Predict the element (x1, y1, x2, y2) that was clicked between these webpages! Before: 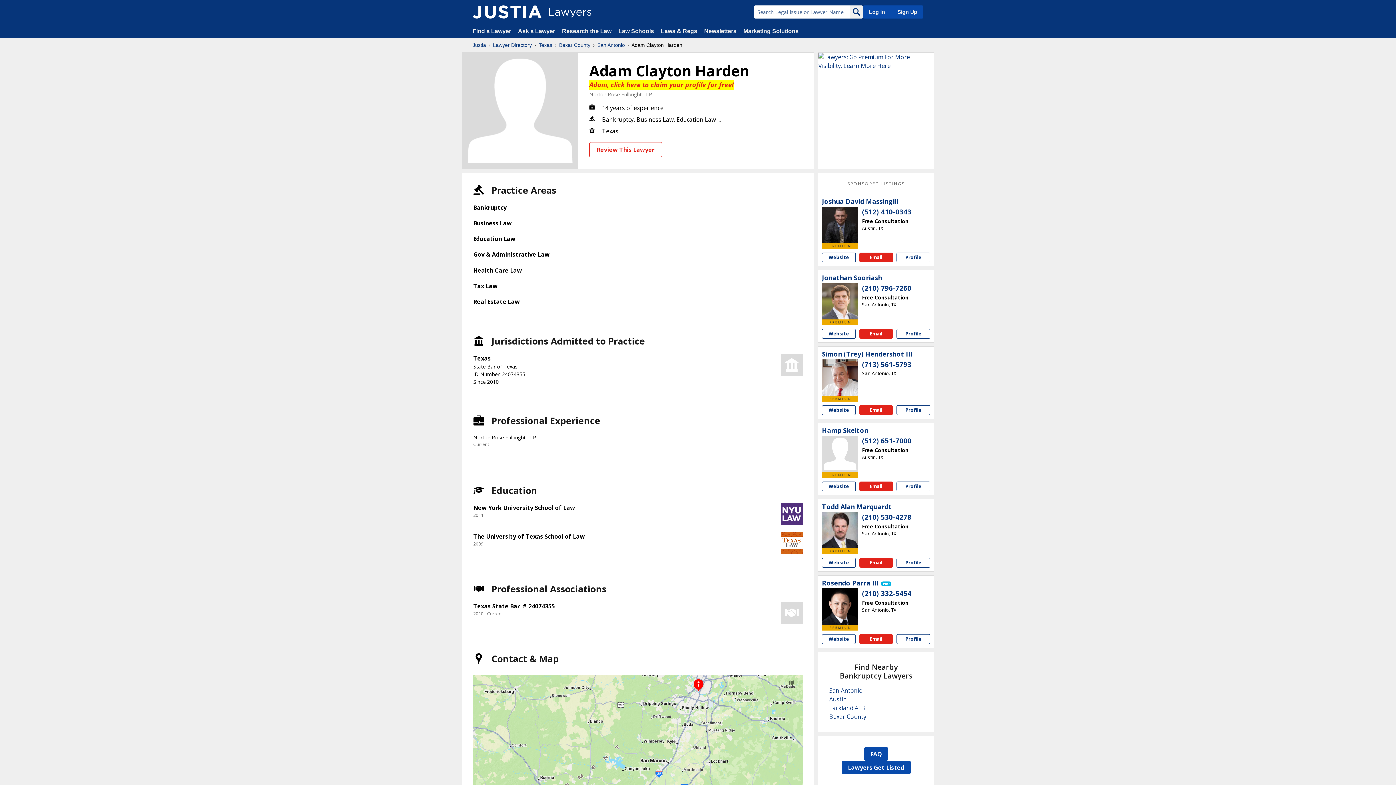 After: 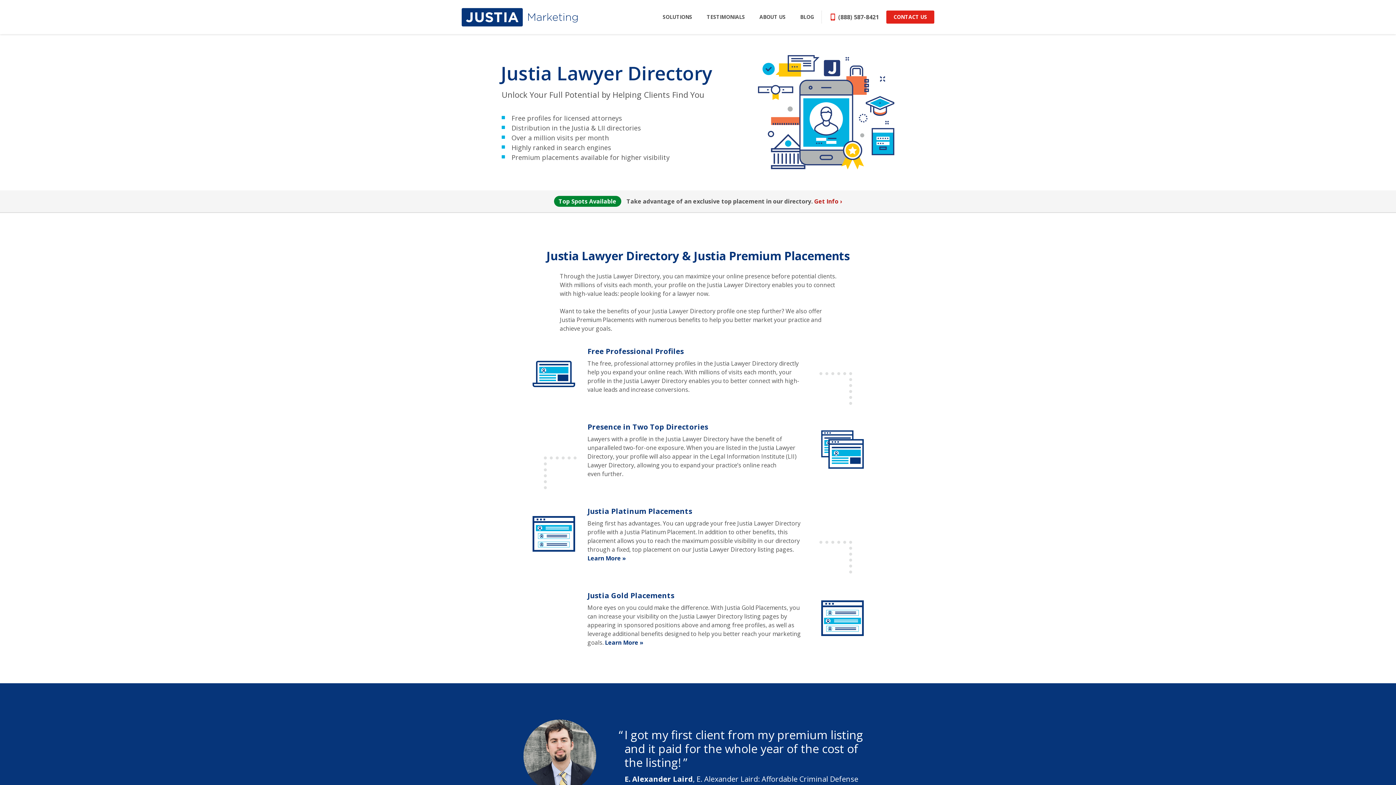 Action: label: SPONSORED LISTINGS bbox: (847, 180, 905, 186)